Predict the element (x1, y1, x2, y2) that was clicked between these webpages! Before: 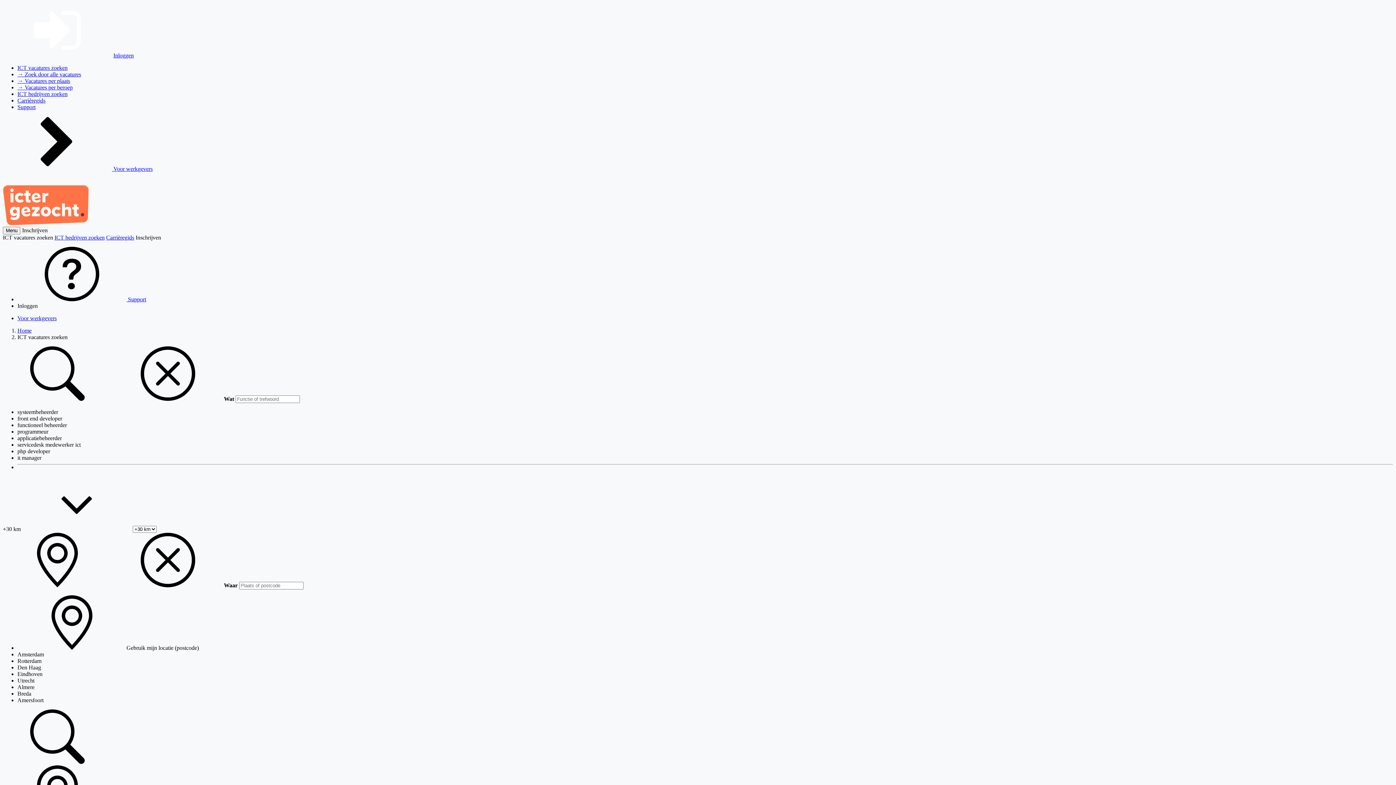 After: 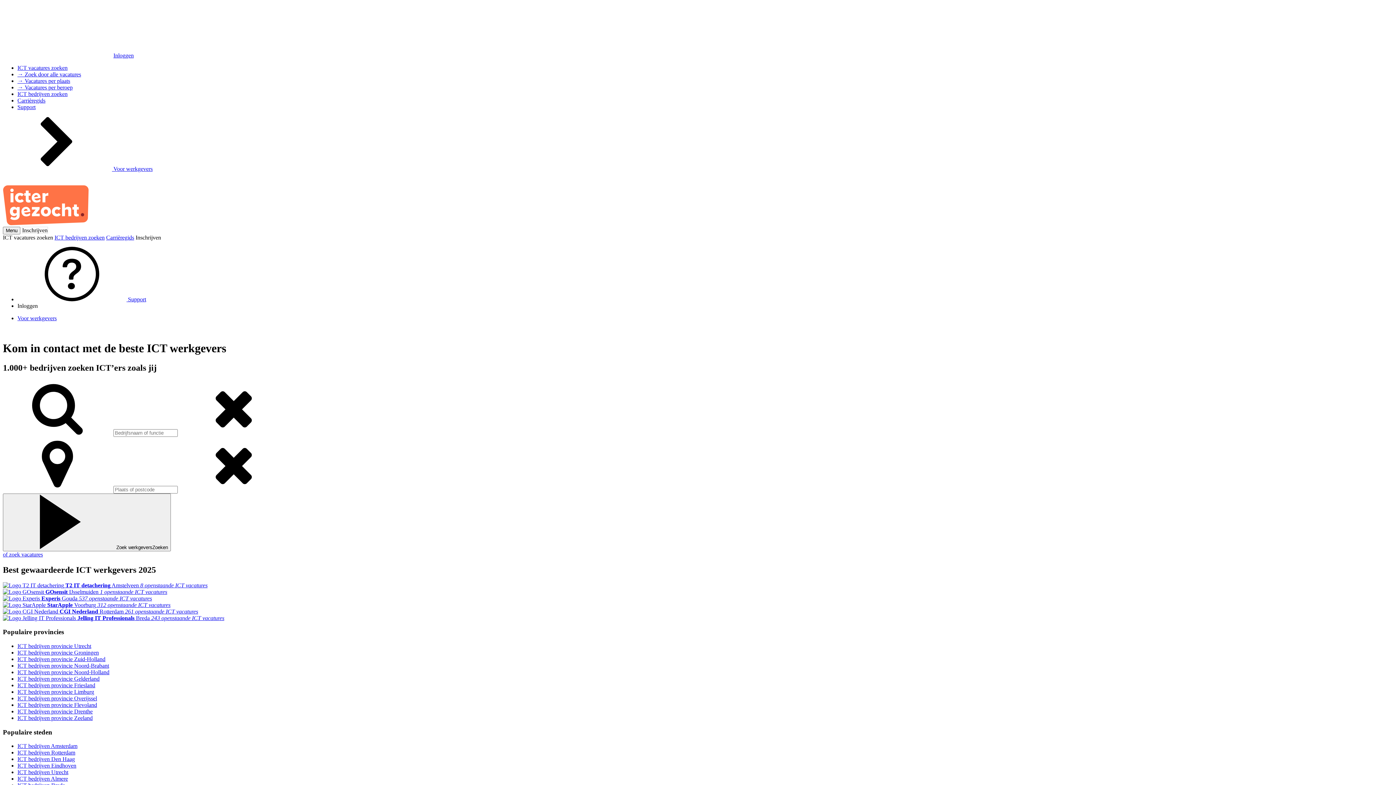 Action: label: ICT bedrijven zoeken bbox: (17, 90, 67, 97)